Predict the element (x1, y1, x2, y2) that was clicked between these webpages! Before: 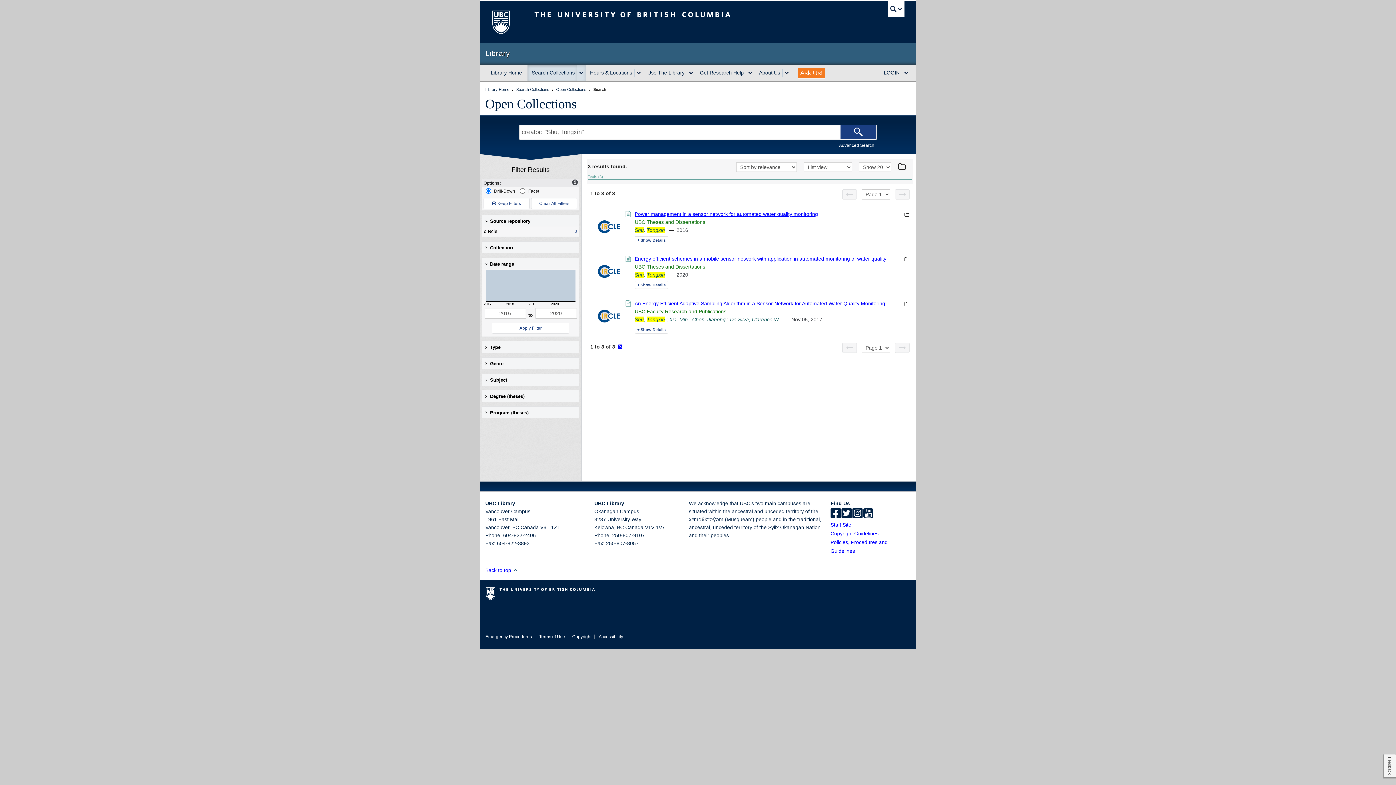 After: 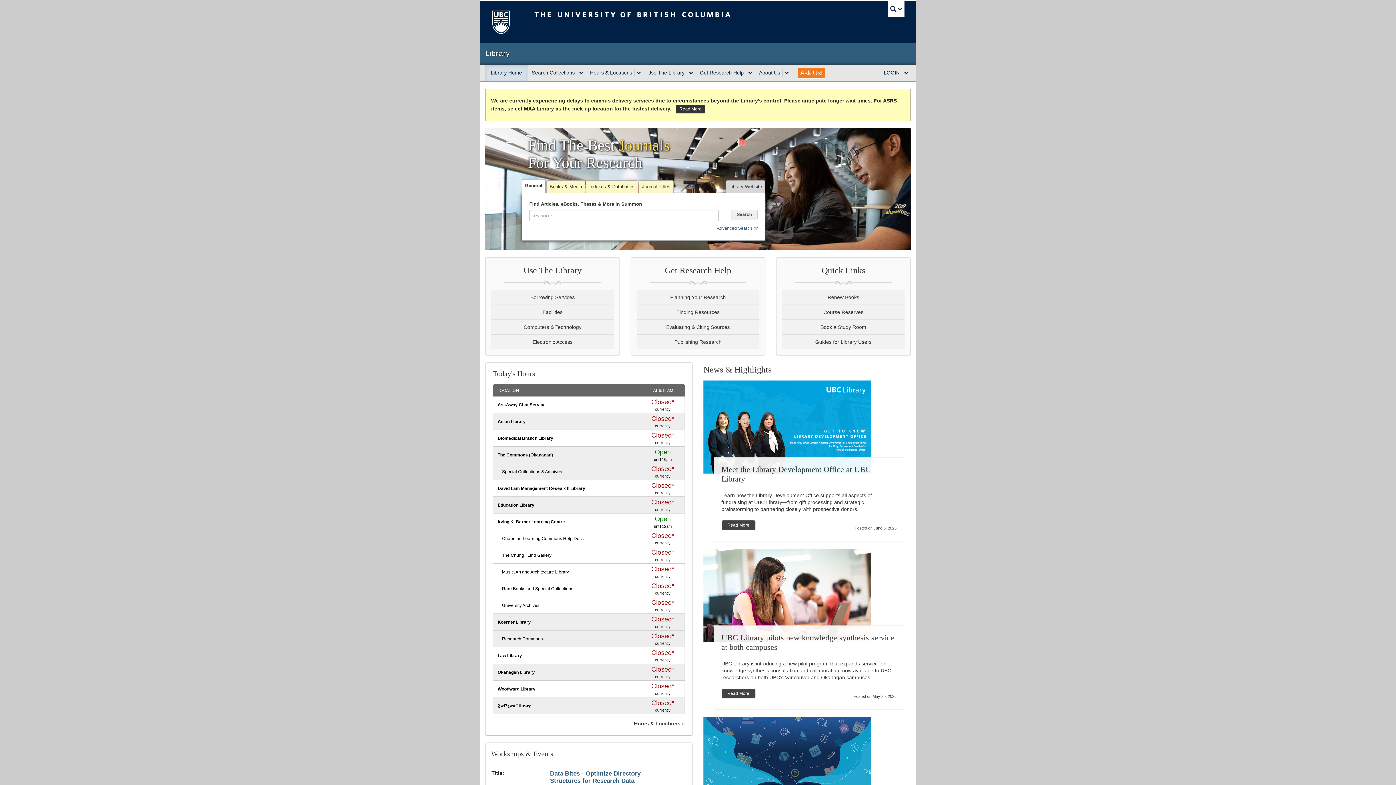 Action: bbox: (485, 87, 510, 91) label: Library Home 